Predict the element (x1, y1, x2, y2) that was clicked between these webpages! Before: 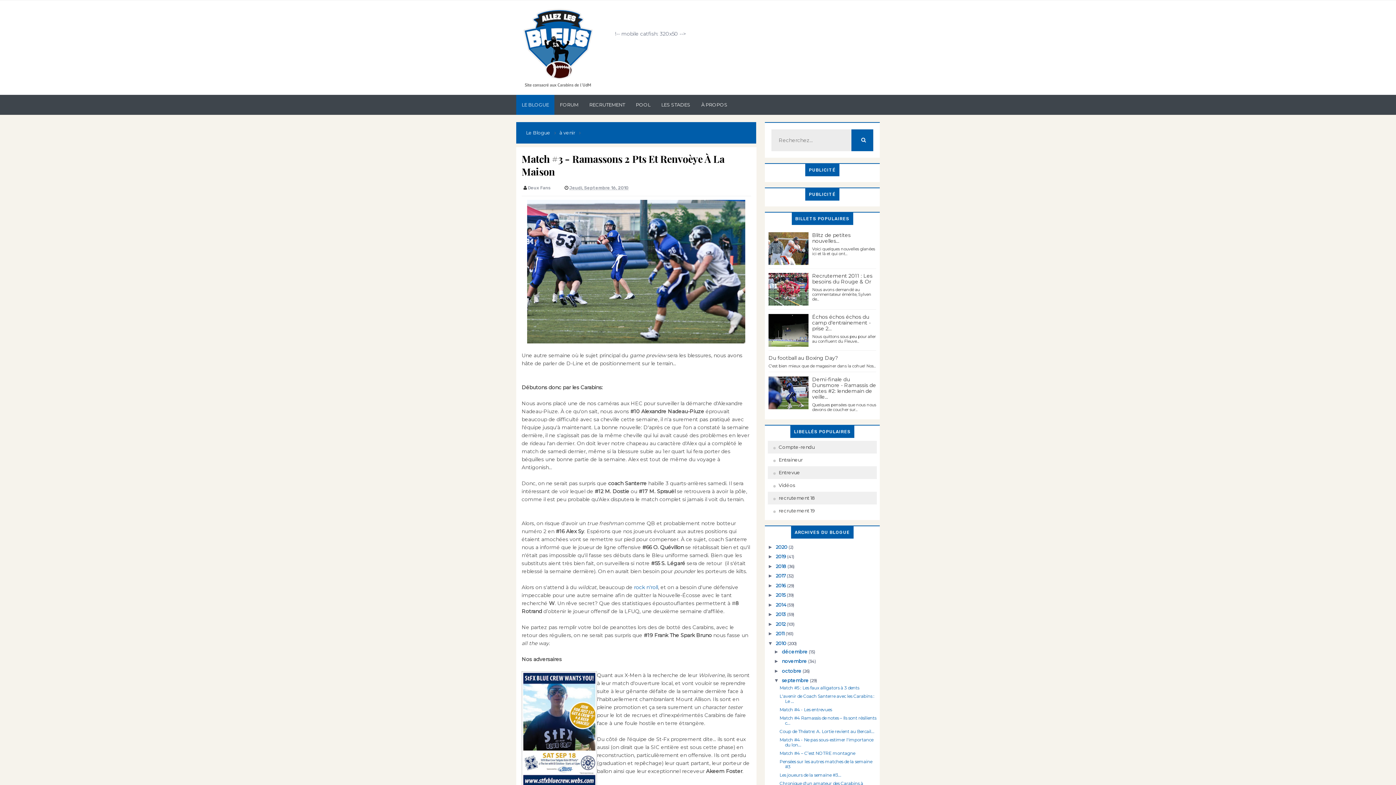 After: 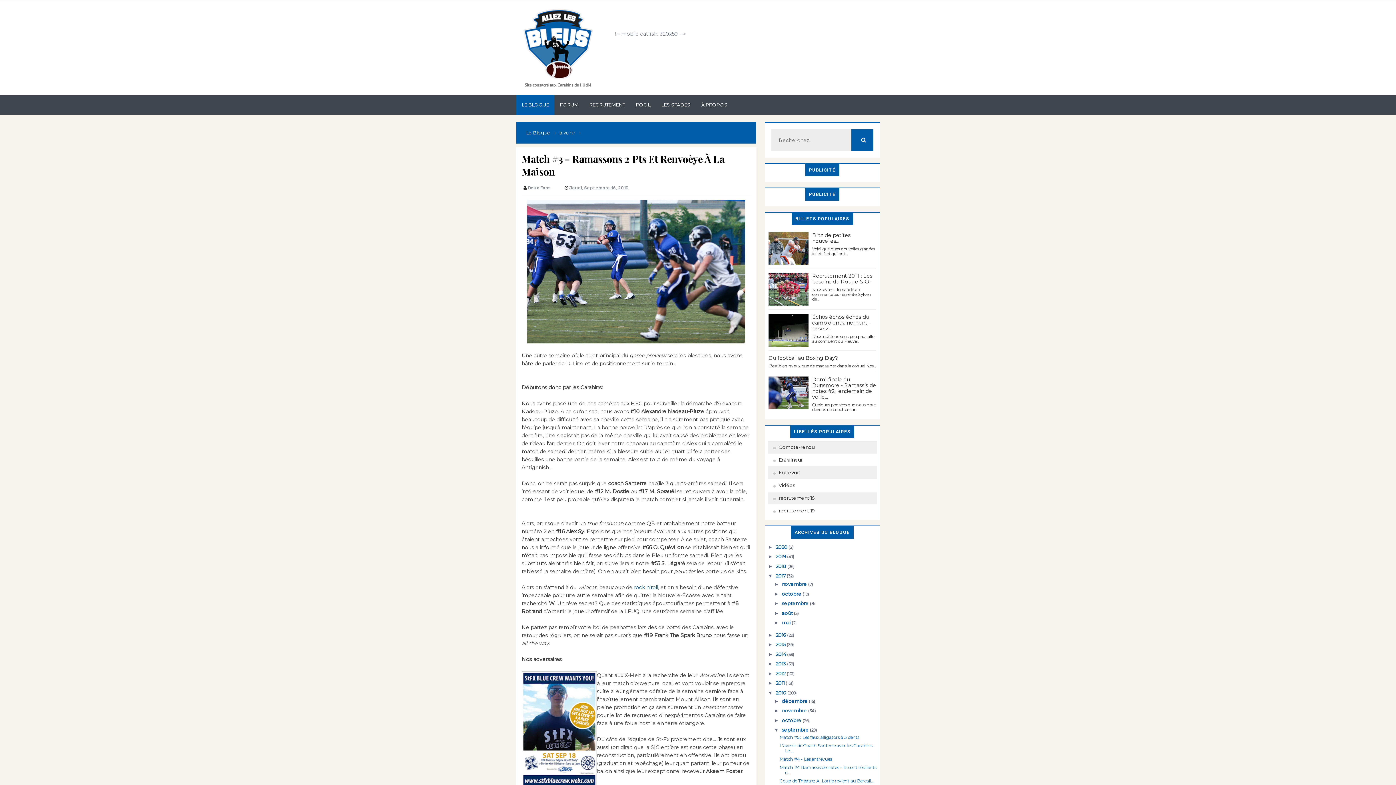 Action: label: ►   bbox: (768, 573, 776, 579)